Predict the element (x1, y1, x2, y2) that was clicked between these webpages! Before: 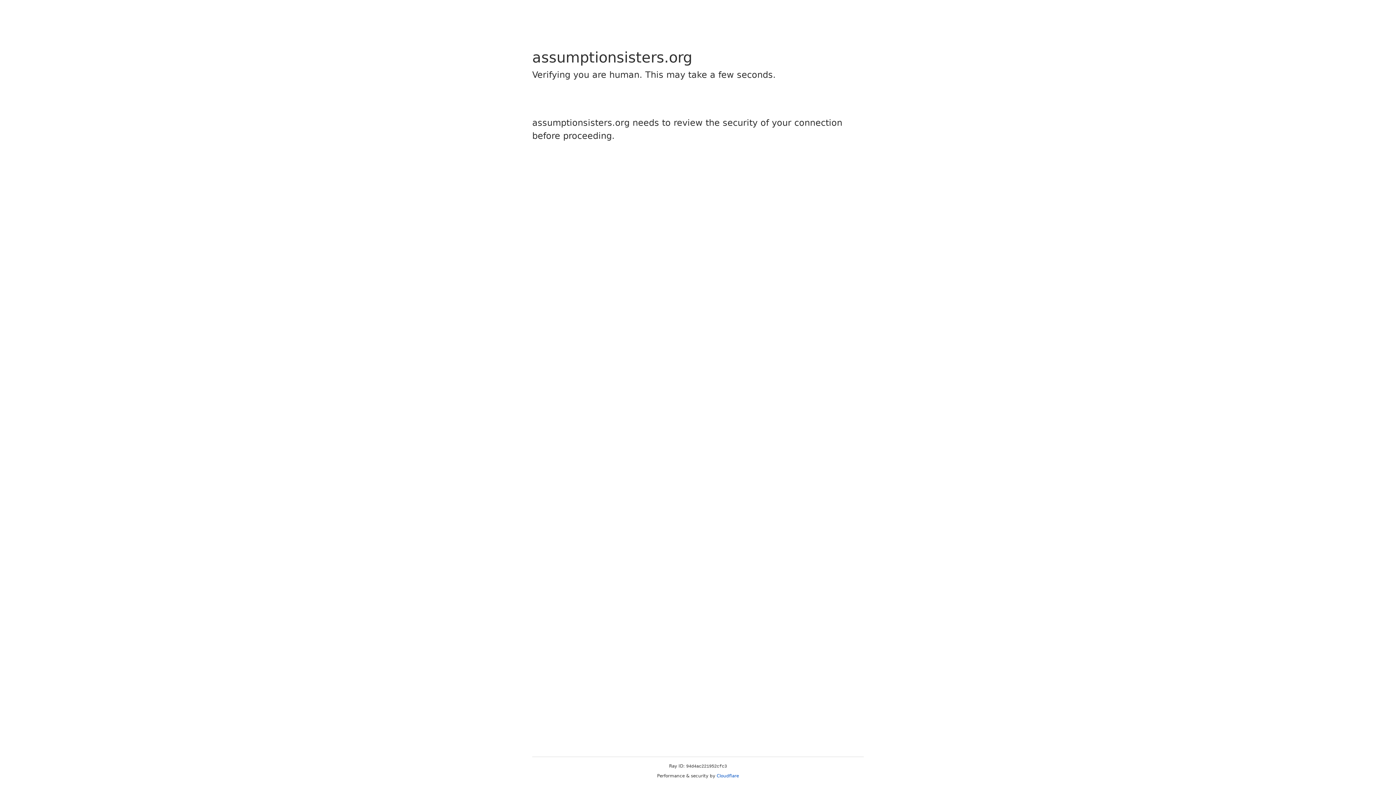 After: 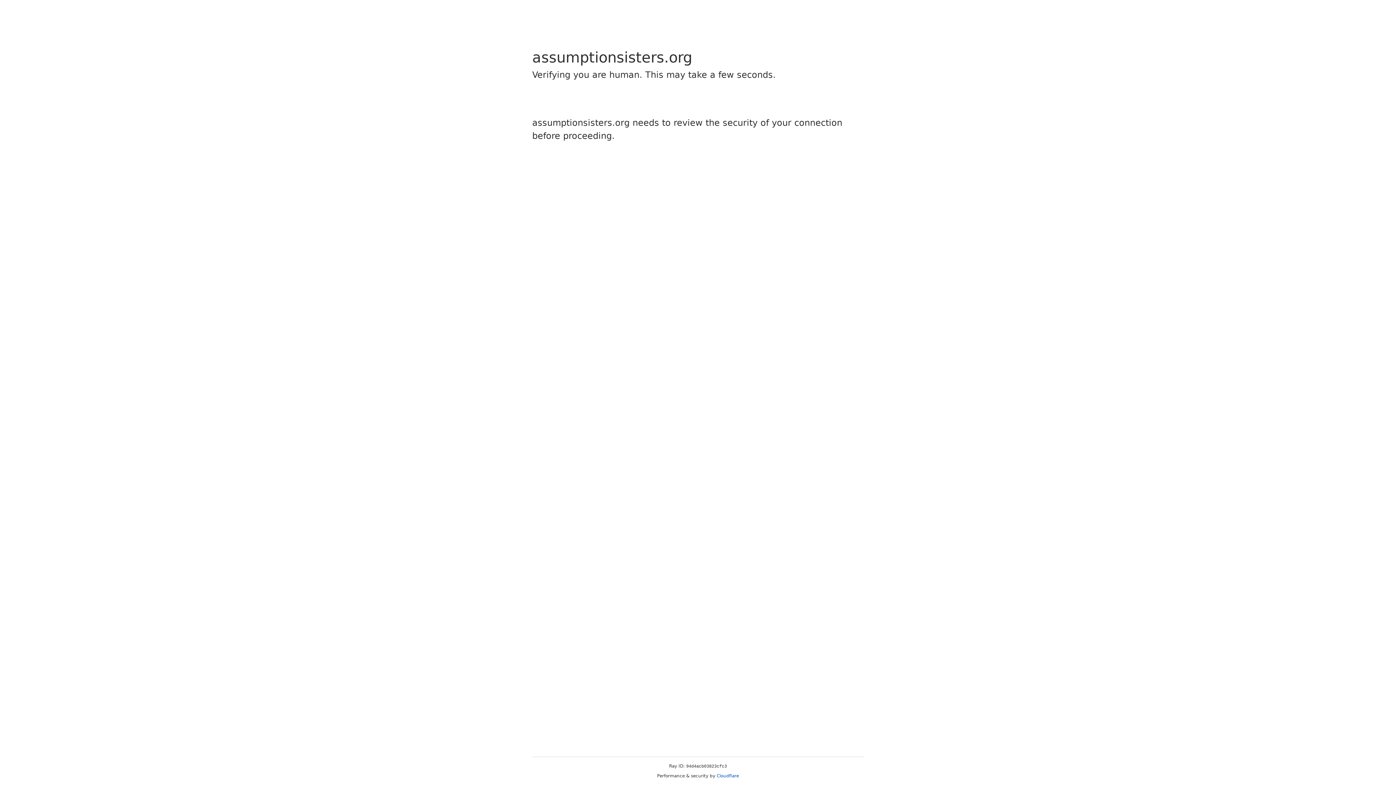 Action: label: Cloudflare bbox: (716, 773, 739, 778)